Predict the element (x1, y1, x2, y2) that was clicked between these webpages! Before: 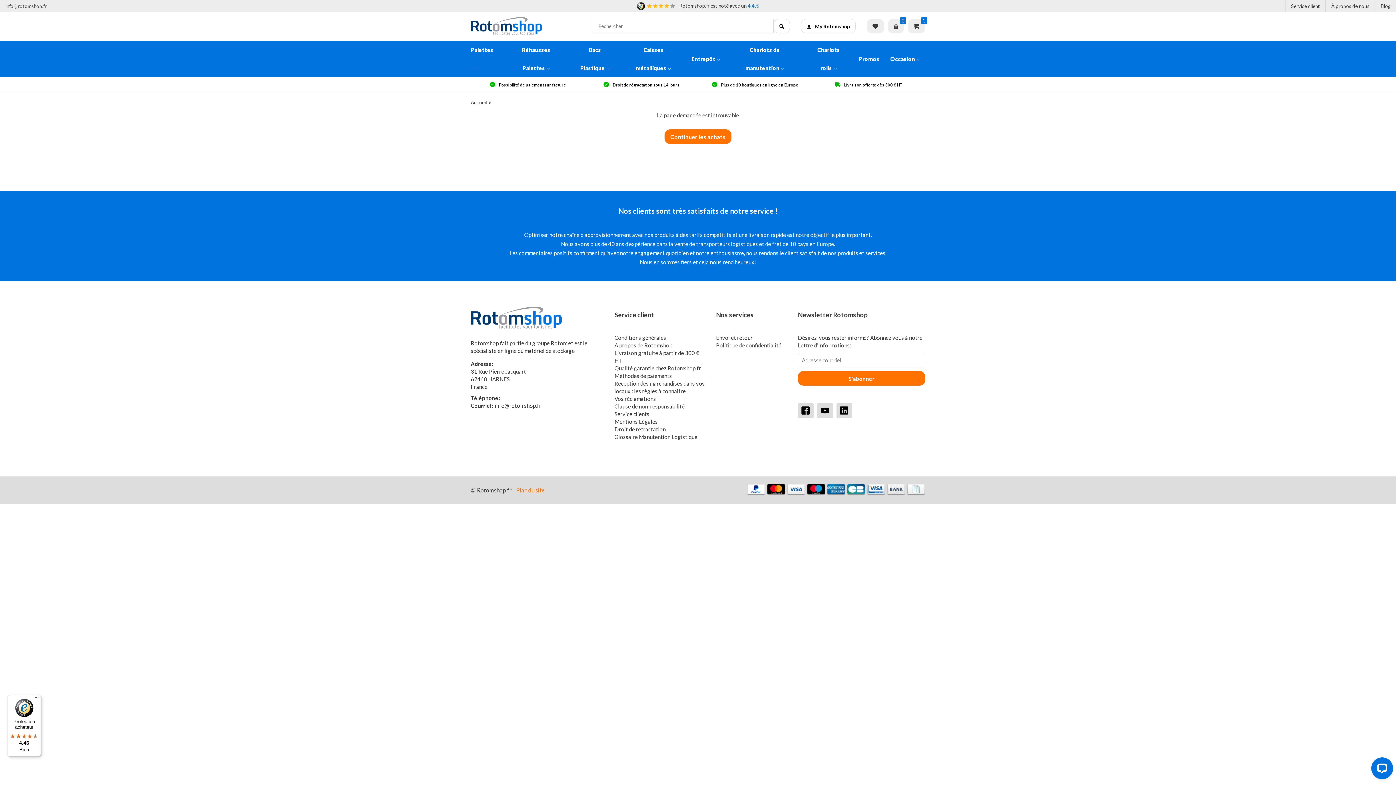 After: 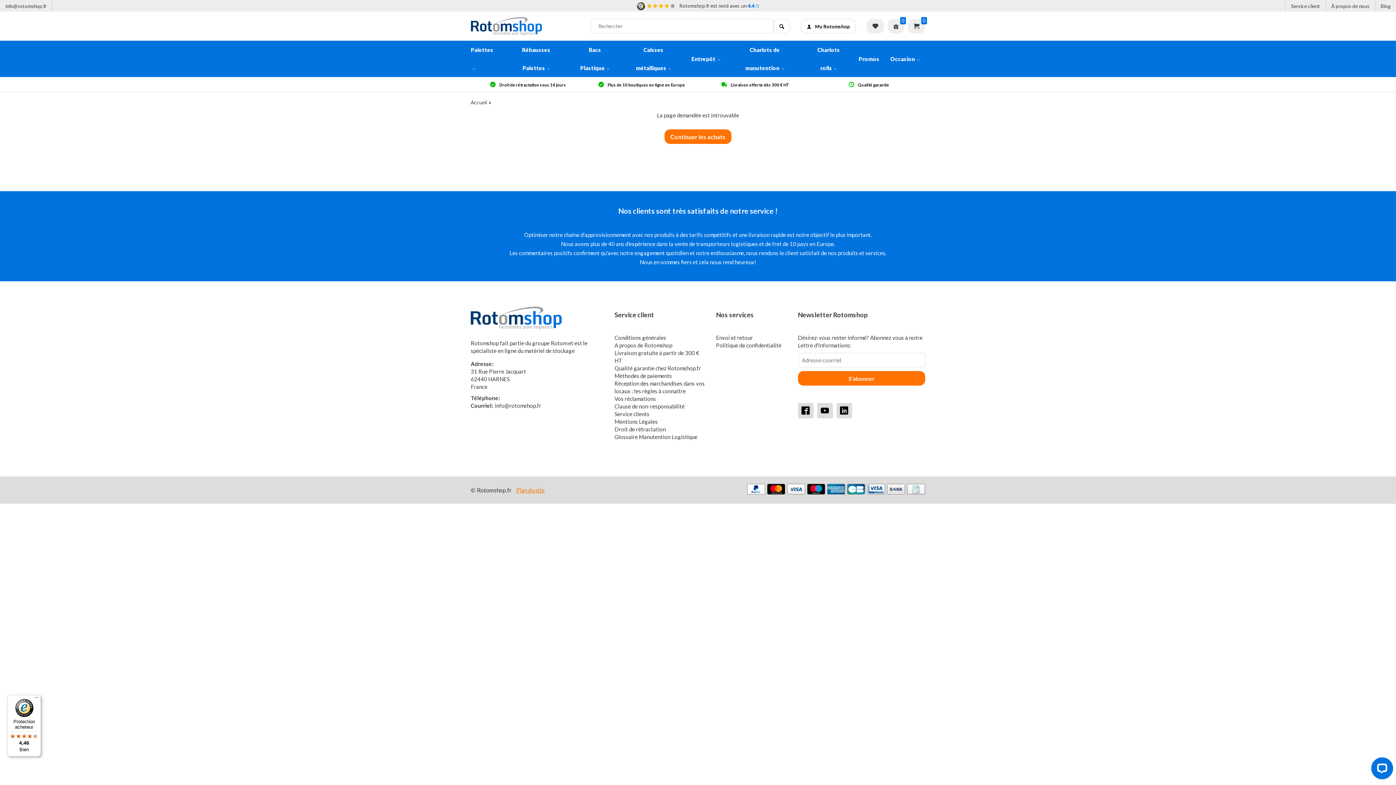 Action: label: Protection acheteur

4,46

Bien bbox: (7, 695, 41, 757)